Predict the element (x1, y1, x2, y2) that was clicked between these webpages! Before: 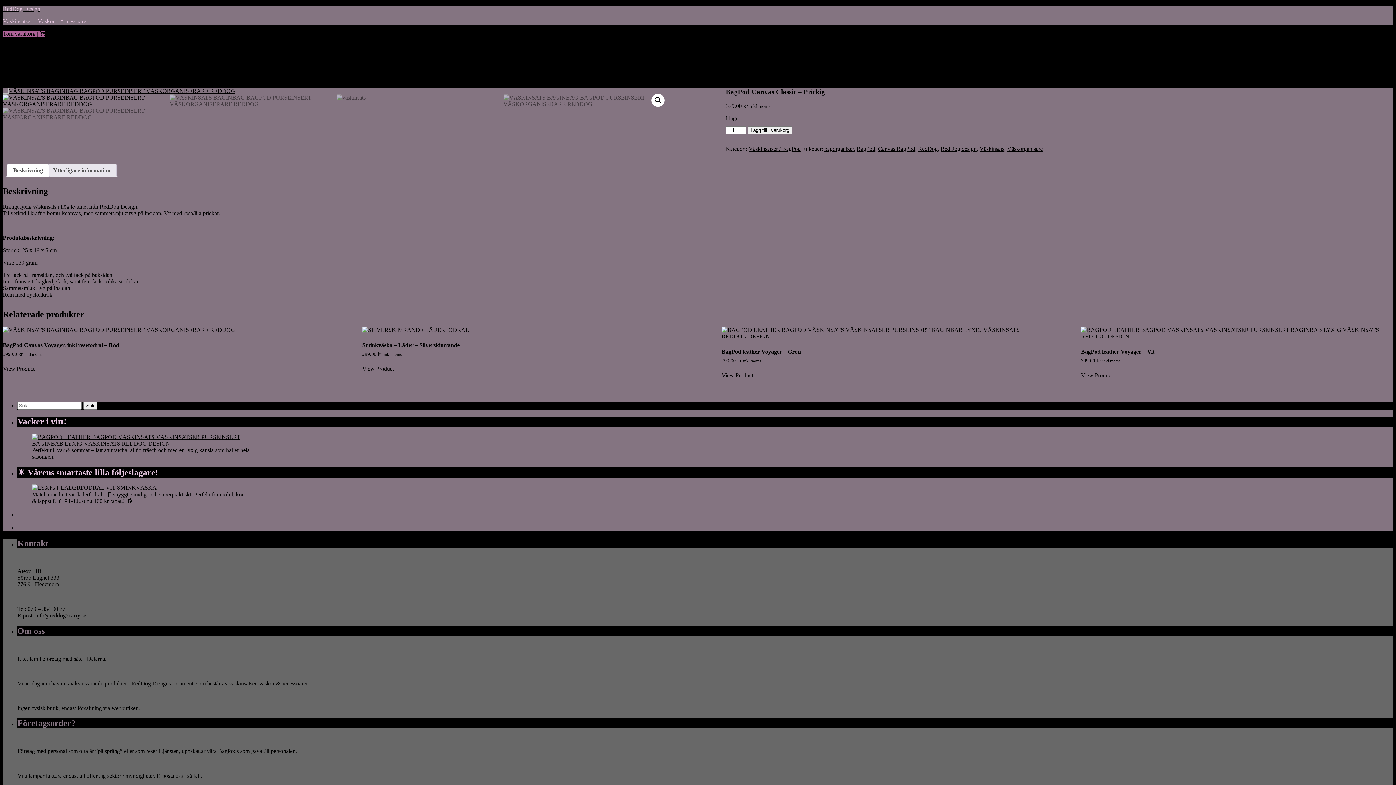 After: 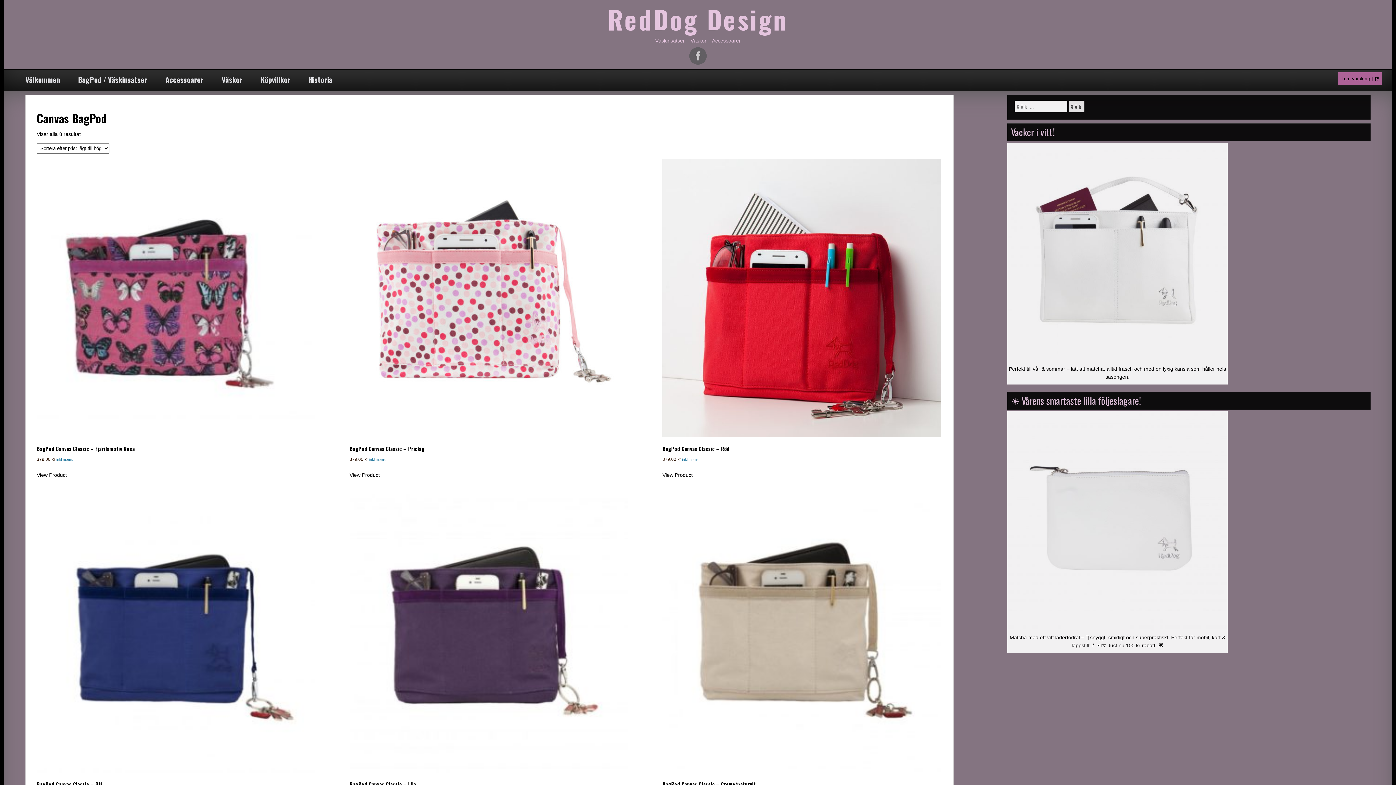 Action: bbox: (878, 145, 915, 152) label: Canvas BagPod